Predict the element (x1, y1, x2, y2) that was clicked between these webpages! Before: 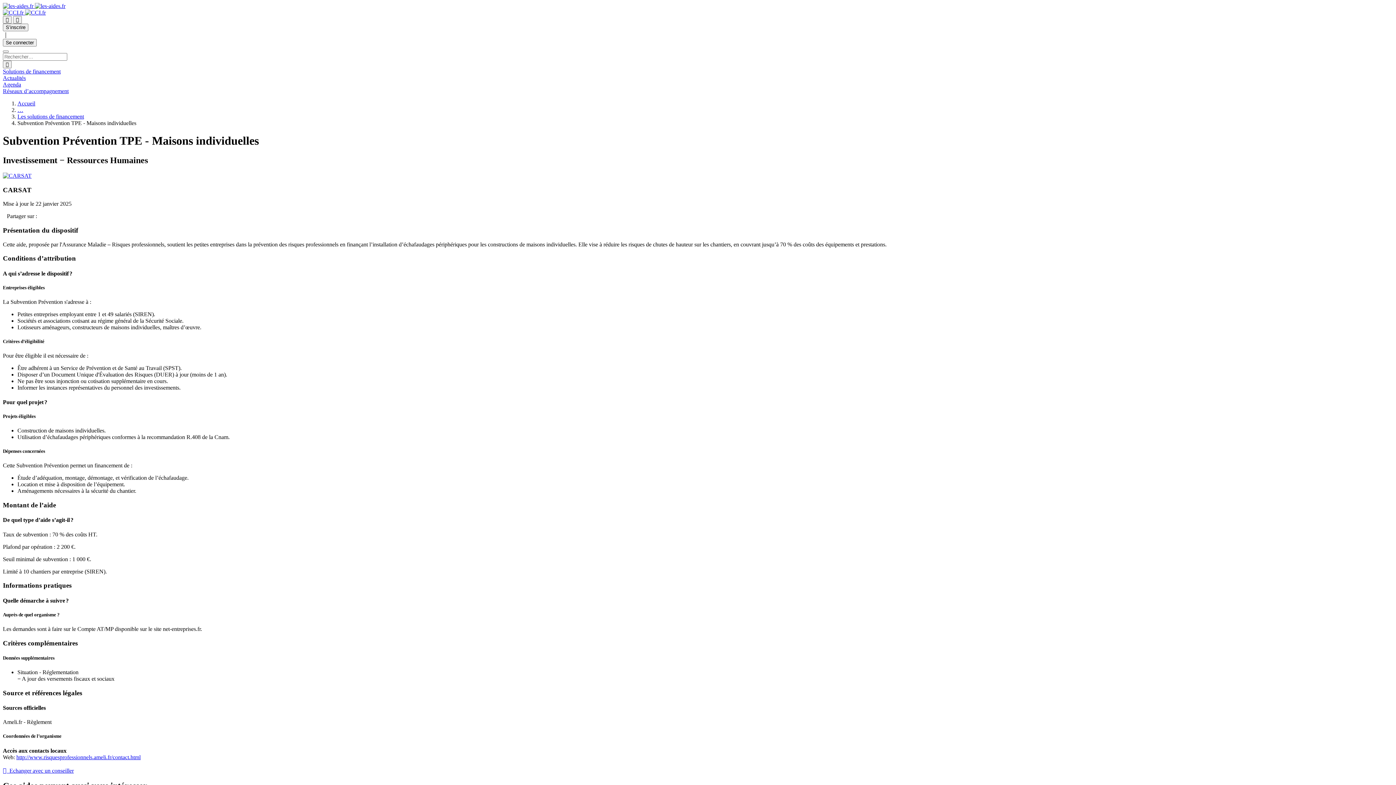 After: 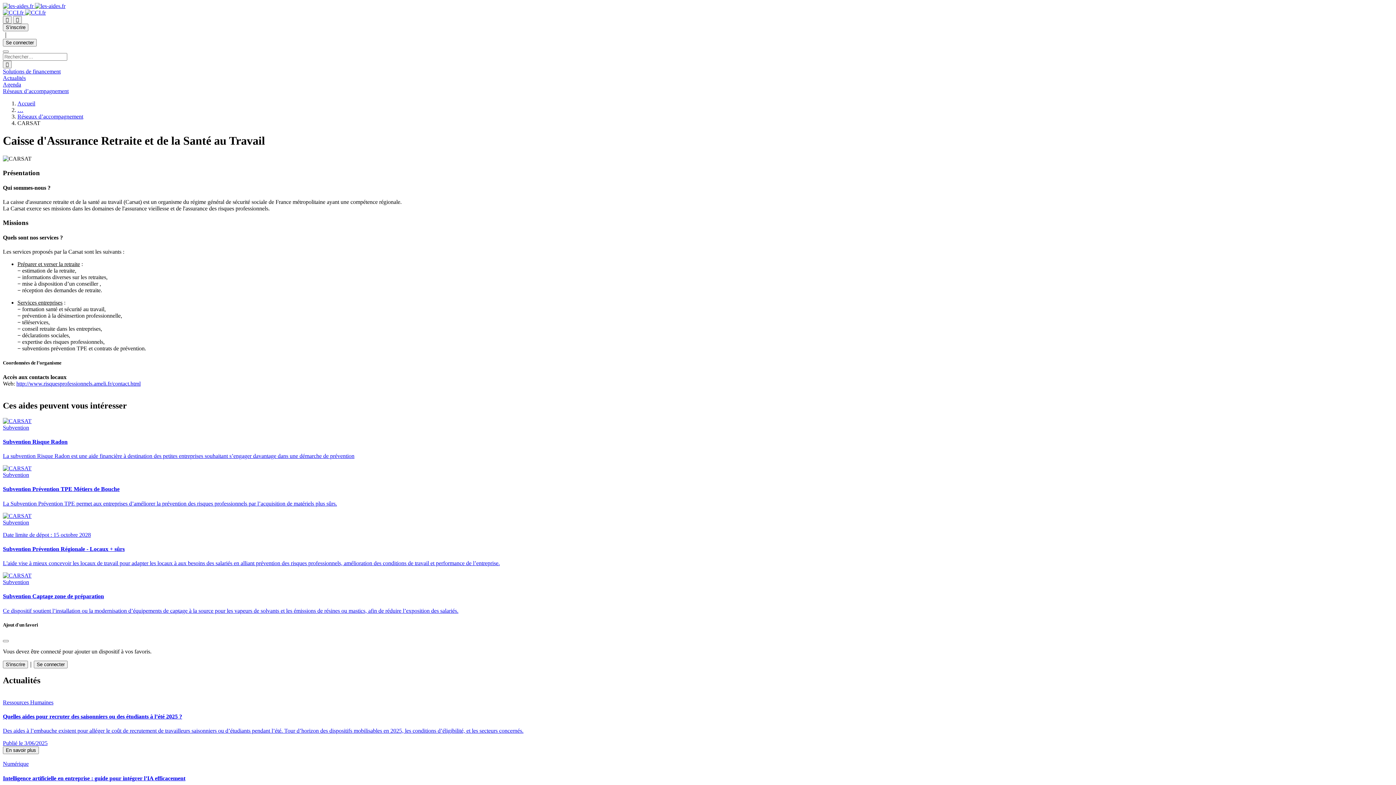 Action: bbox: (2, 172, 31, 178)